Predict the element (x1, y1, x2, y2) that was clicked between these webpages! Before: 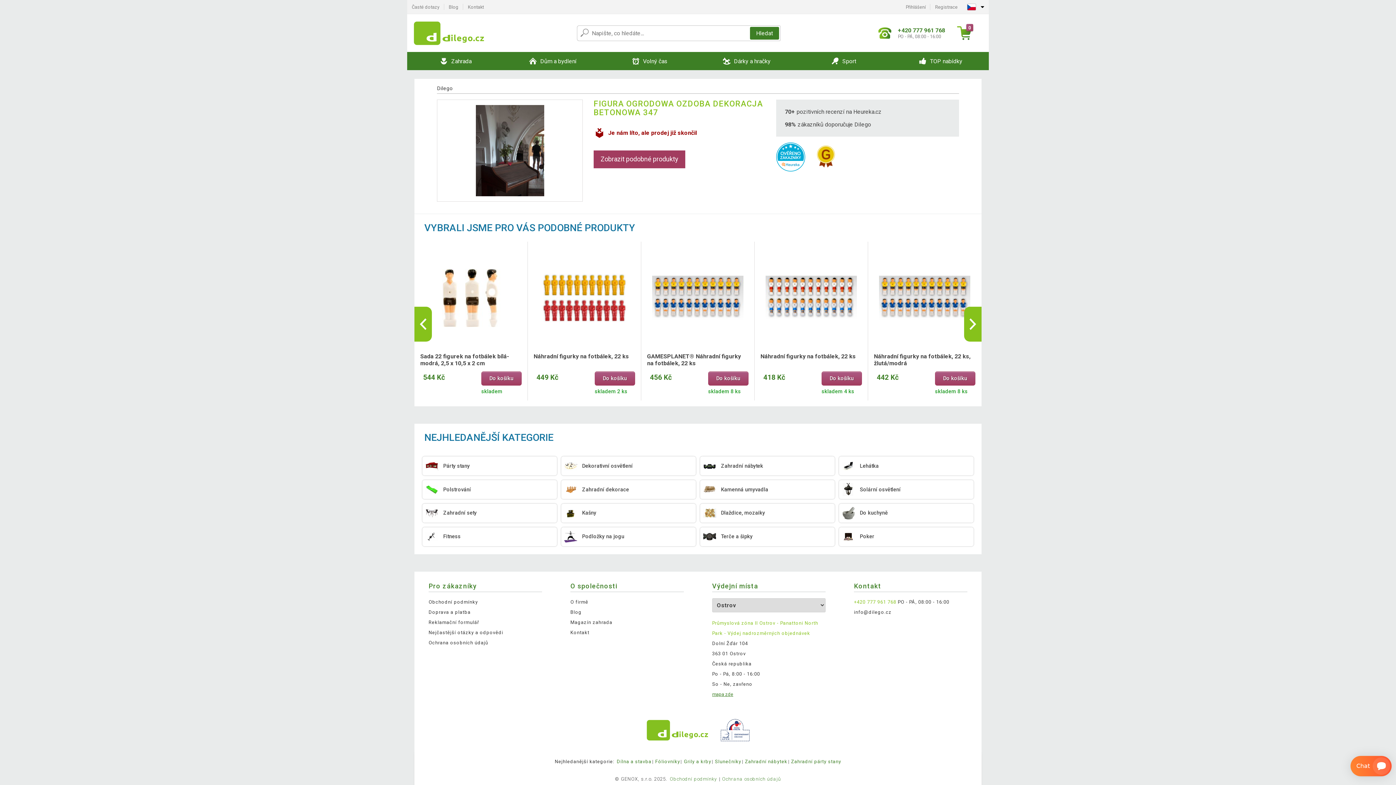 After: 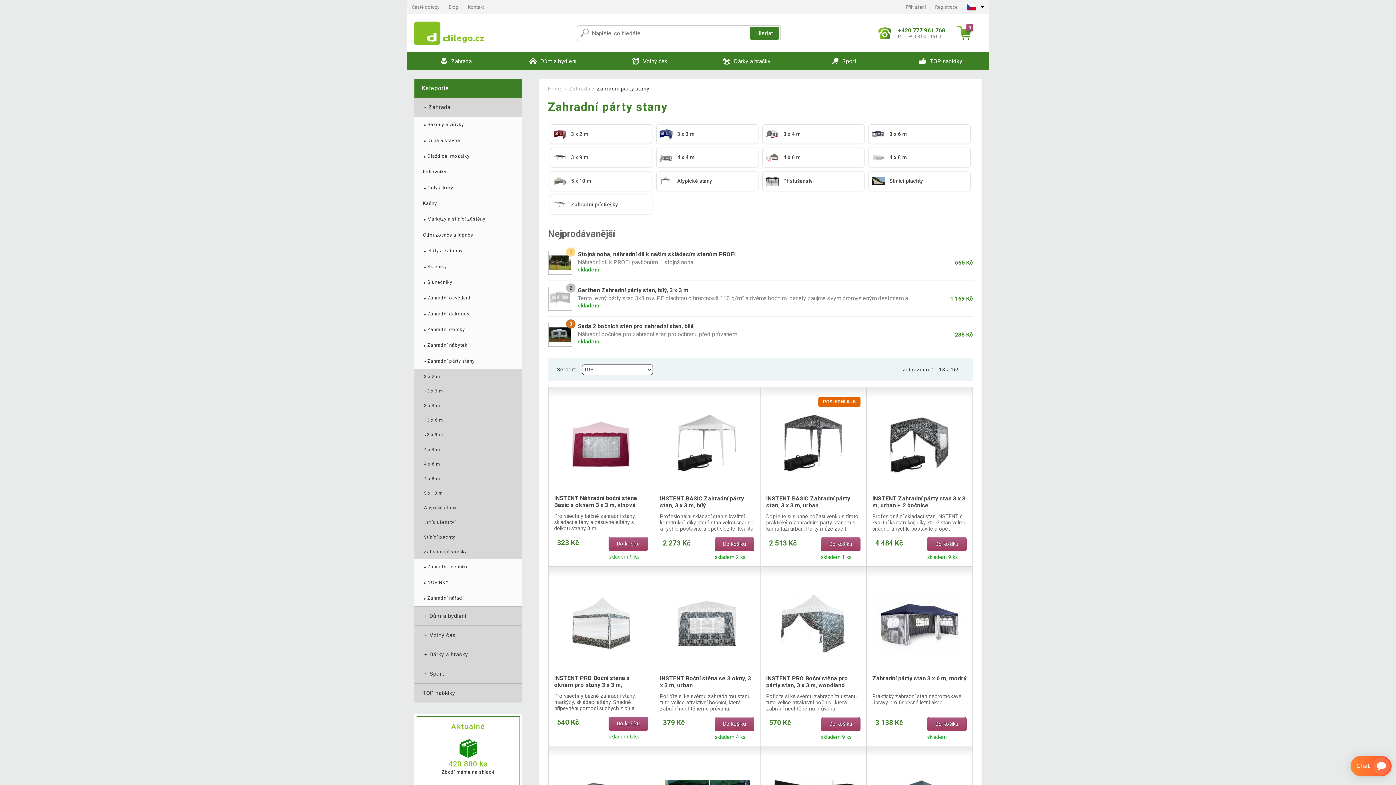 Action: label: Párty stany bbox: (422, 456, 556, 475)